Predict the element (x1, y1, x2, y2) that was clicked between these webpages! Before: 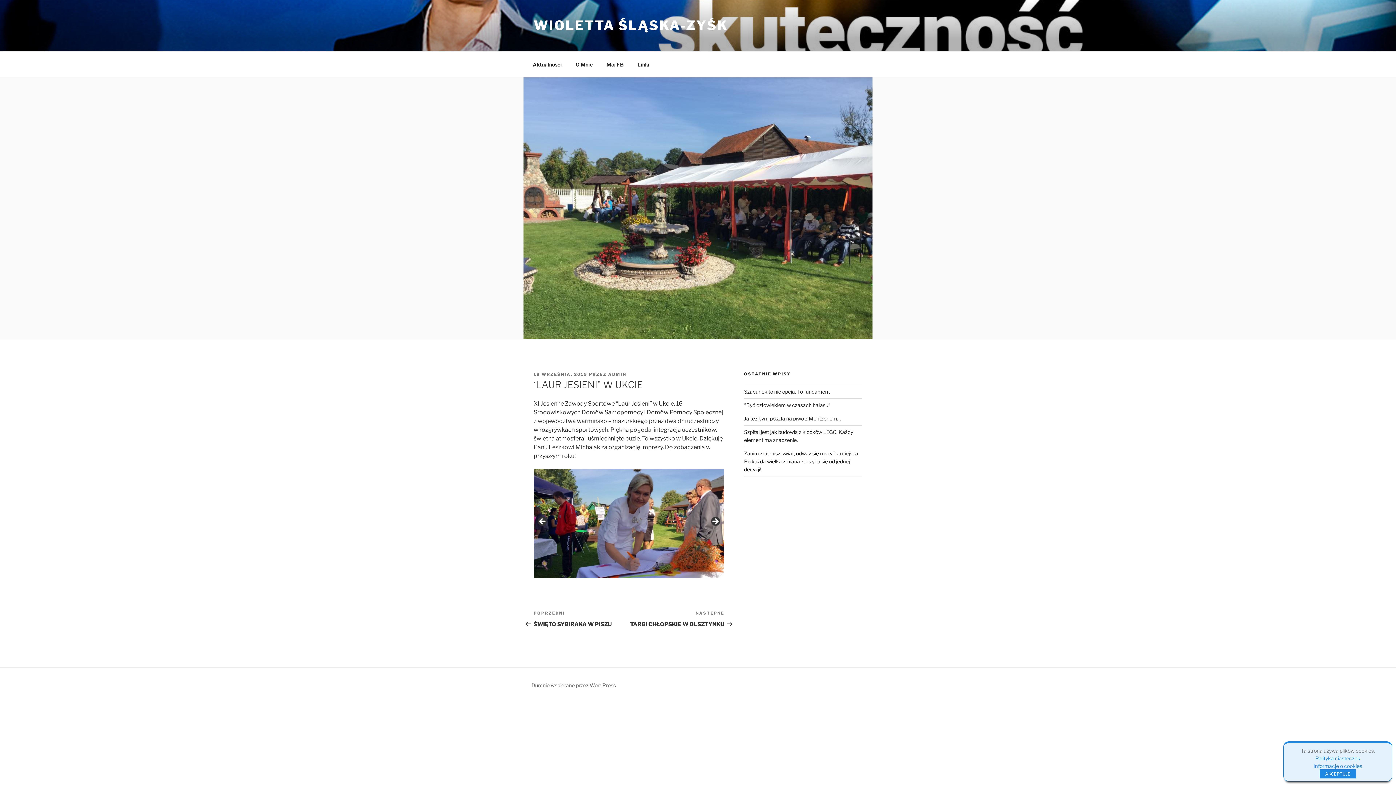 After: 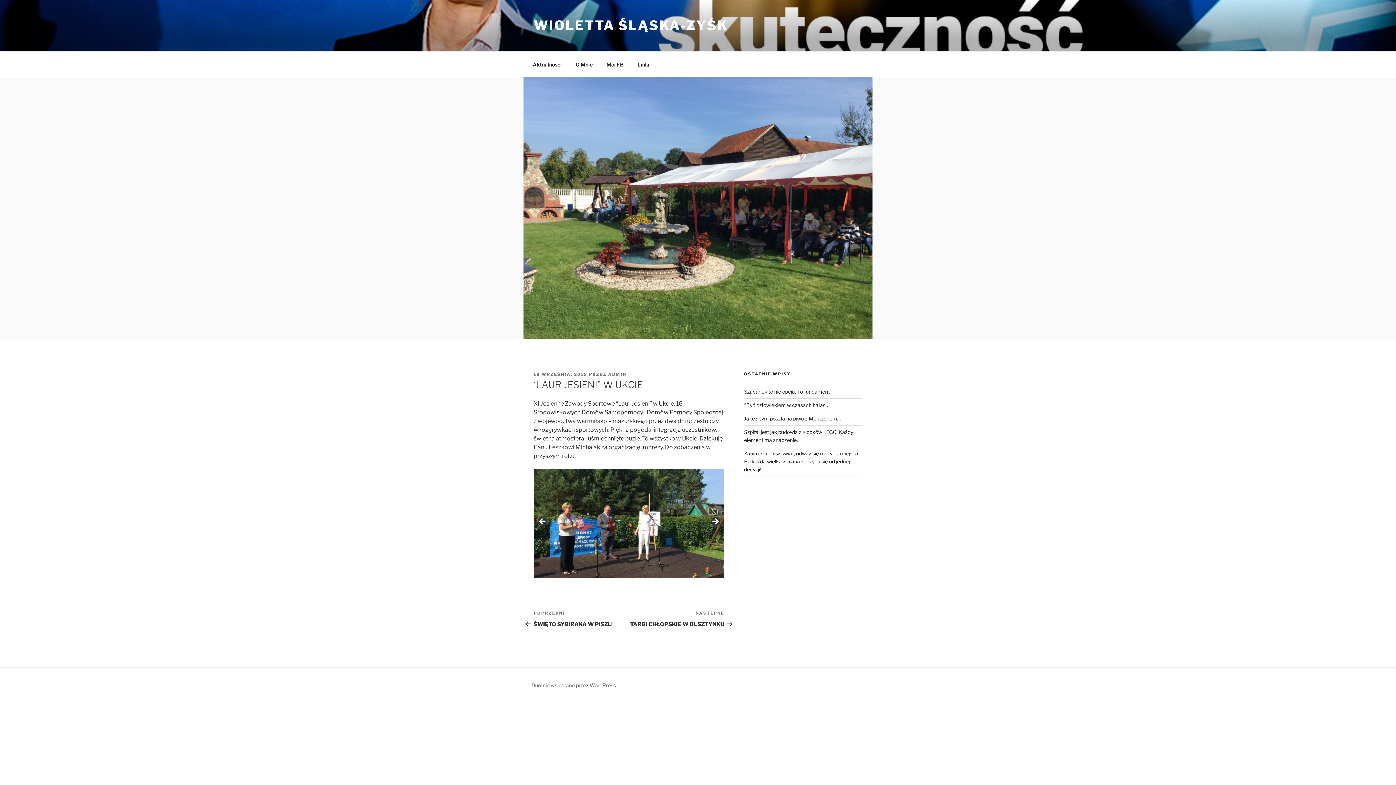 Action: label: AKCEPTUJĘ bbox: (1320, 769, 1356, 778)